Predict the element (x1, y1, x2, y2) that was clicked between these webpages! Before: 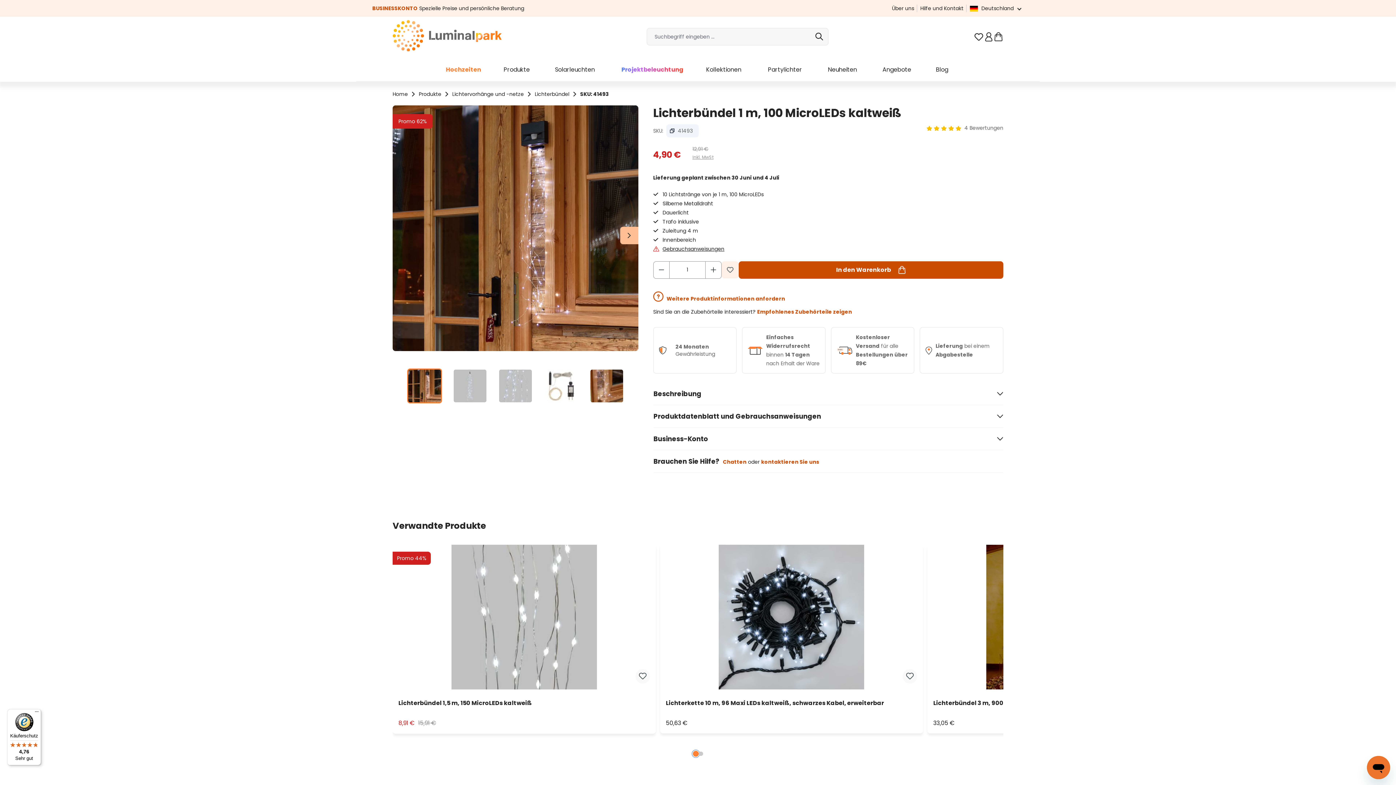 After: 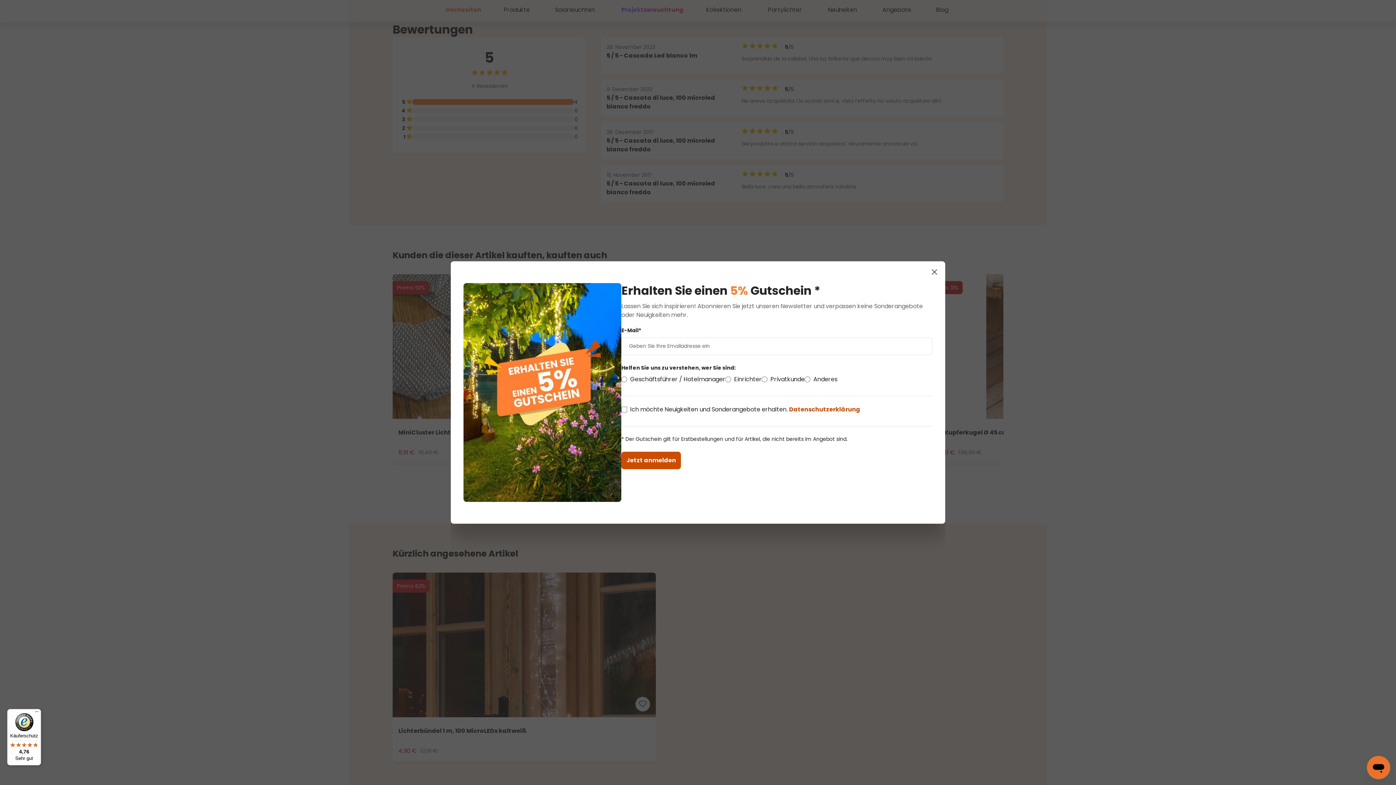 Action: bbox: (964, 124, 1003, 139) label: 4 Bewertungen